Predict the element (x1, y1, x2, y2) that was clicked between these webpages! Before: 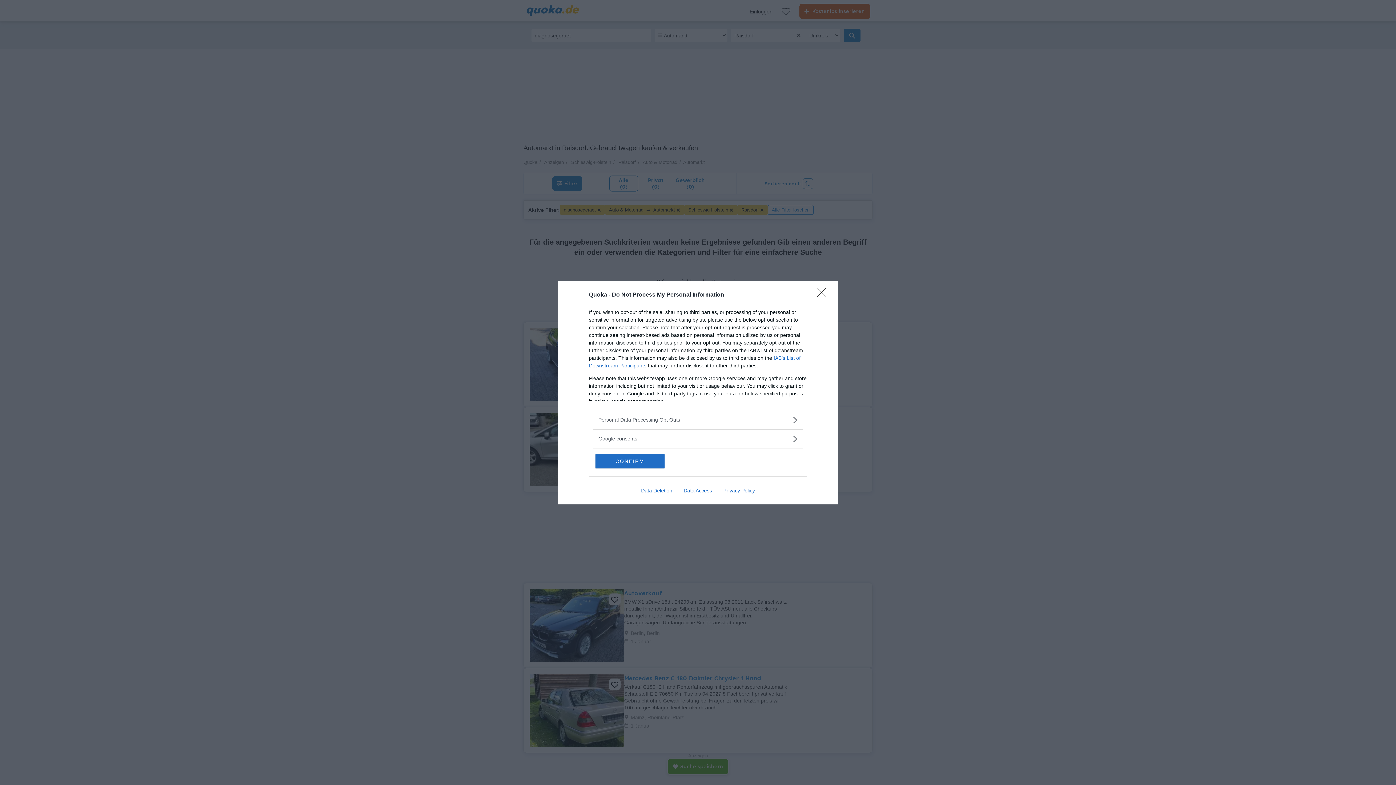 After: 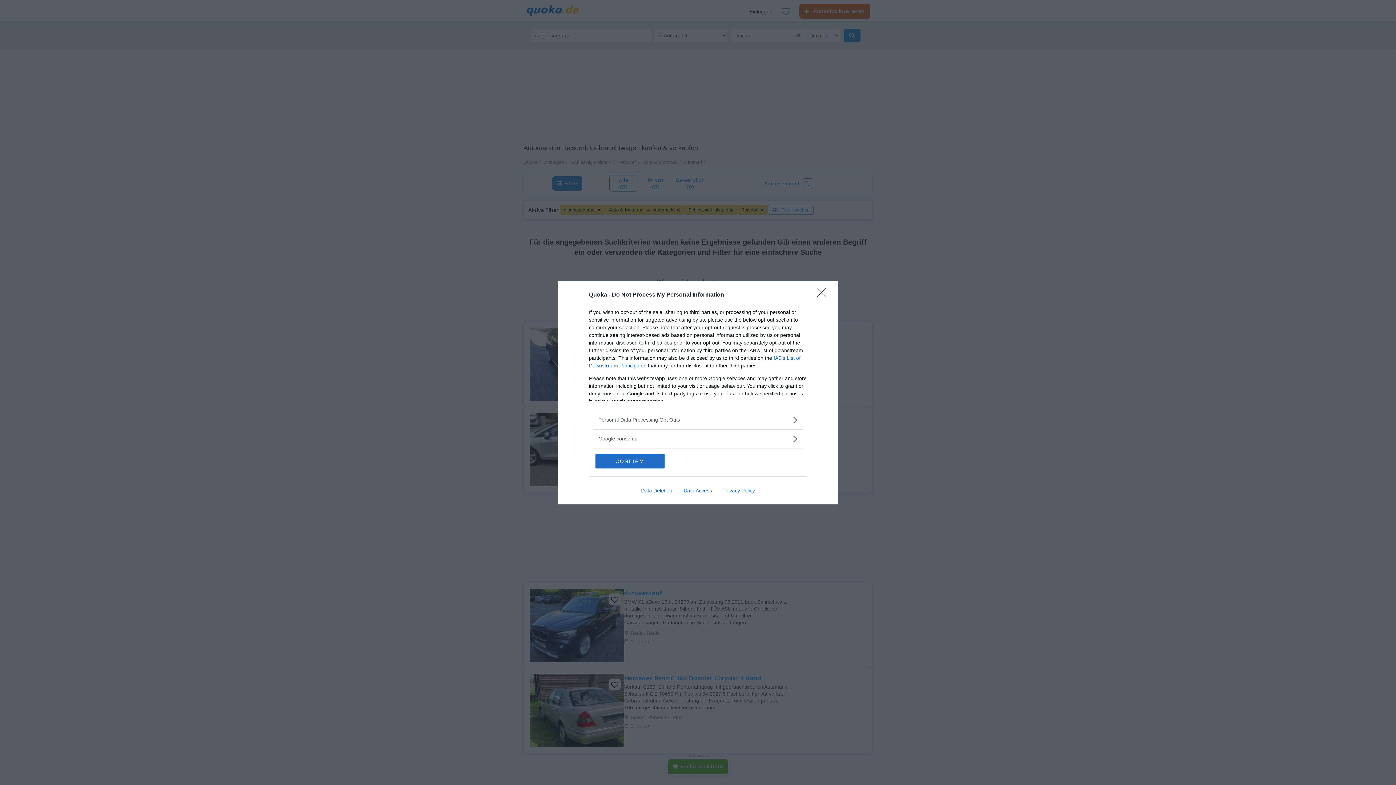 Action: bbox: (717, 487, 760, 493) label: Privacy Policy